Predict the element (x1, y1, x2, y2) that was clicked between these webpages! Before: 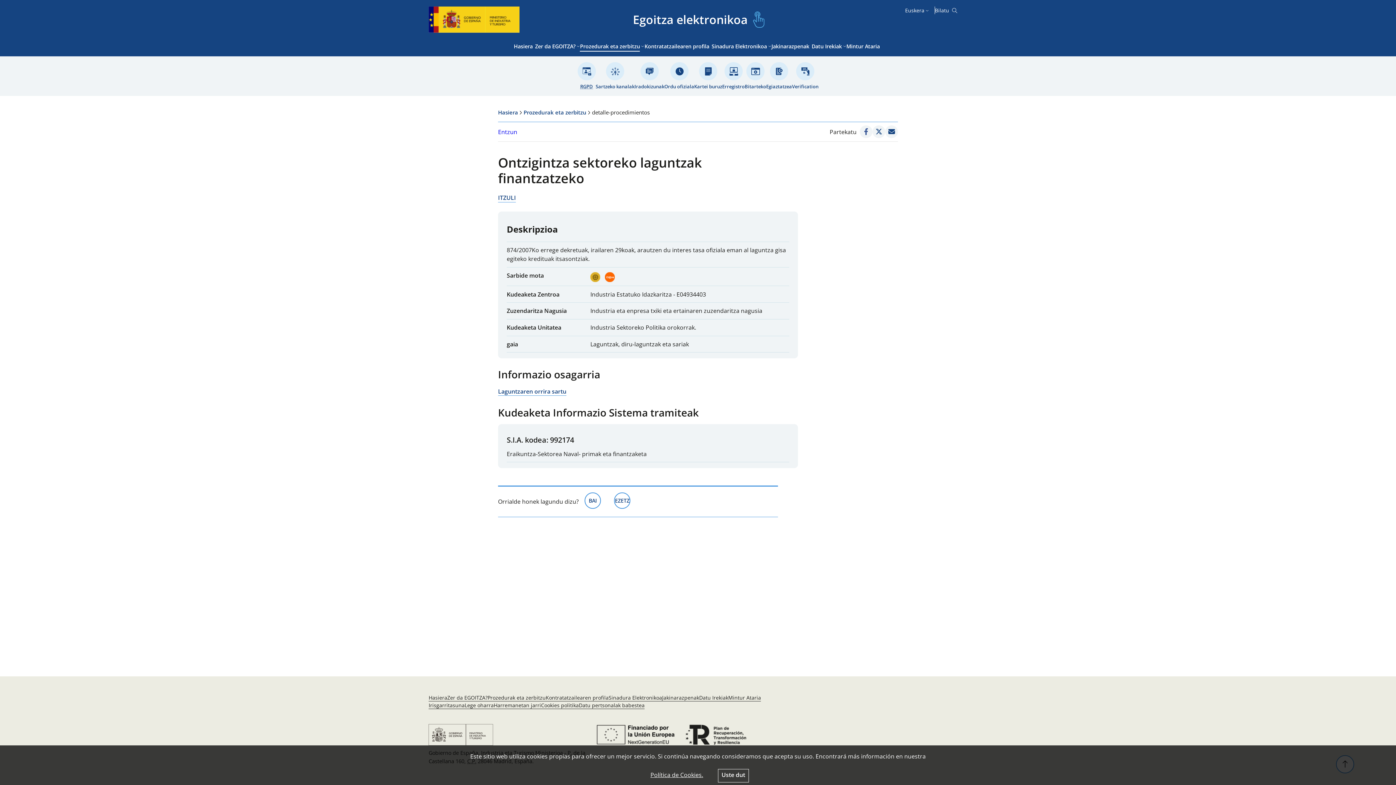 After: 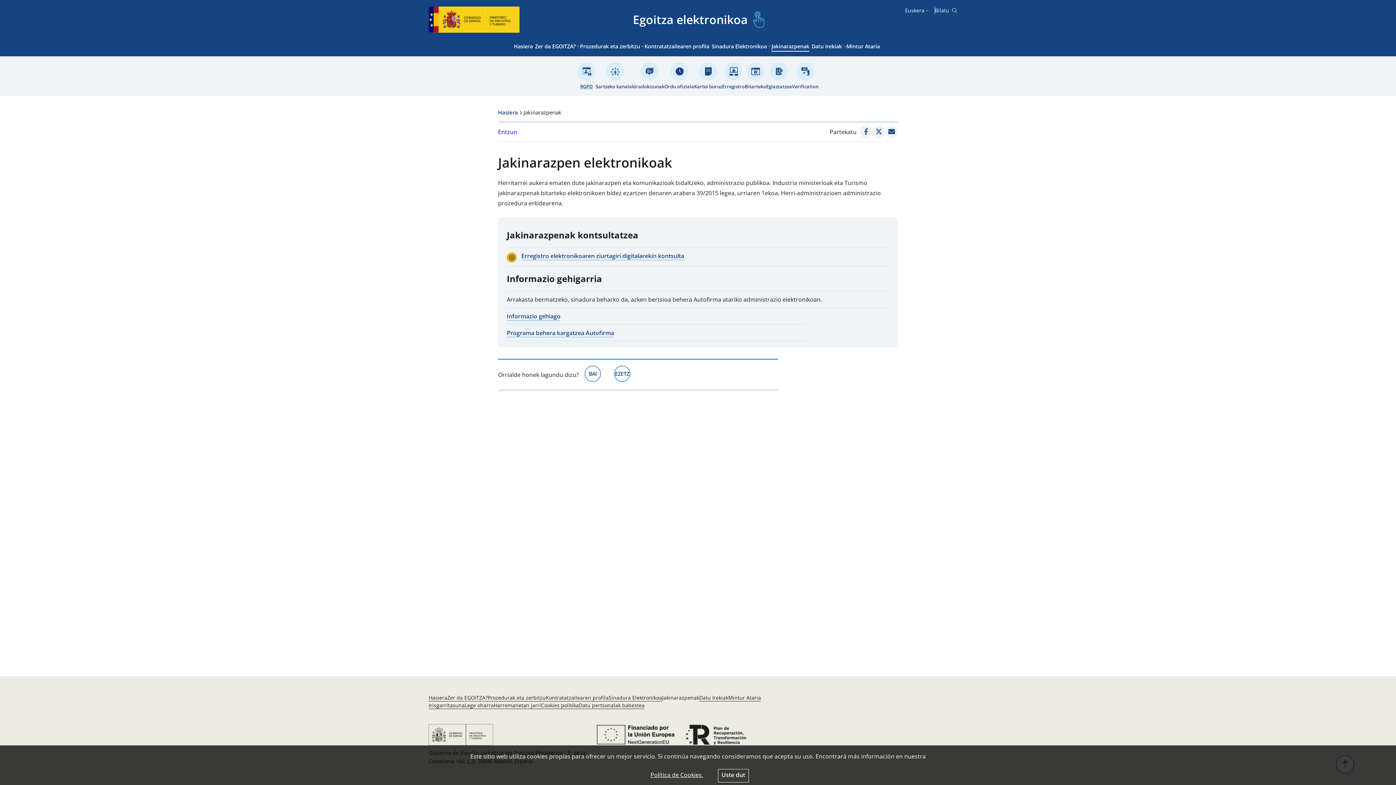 Action: bbox: (662, 694, 699, 701) label: Jakinarazpenak